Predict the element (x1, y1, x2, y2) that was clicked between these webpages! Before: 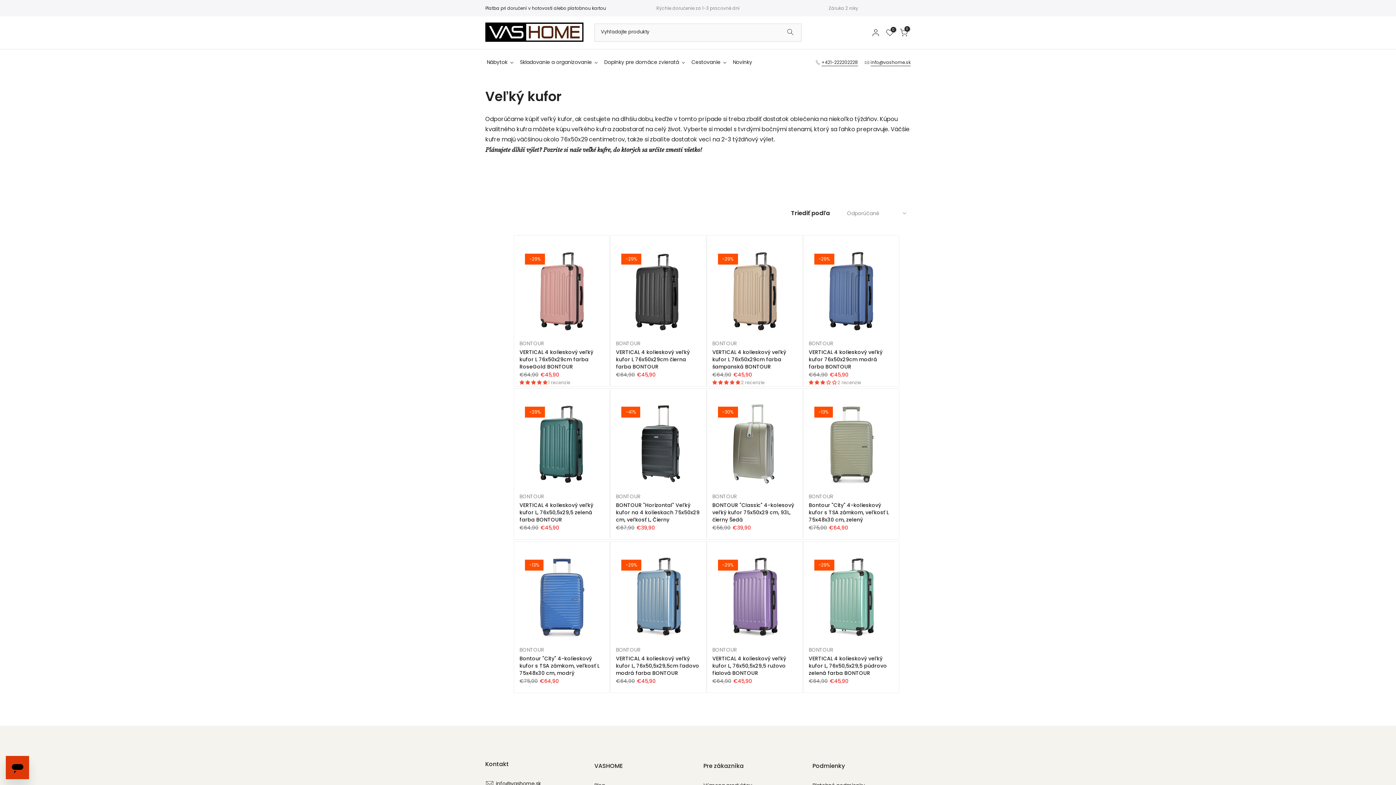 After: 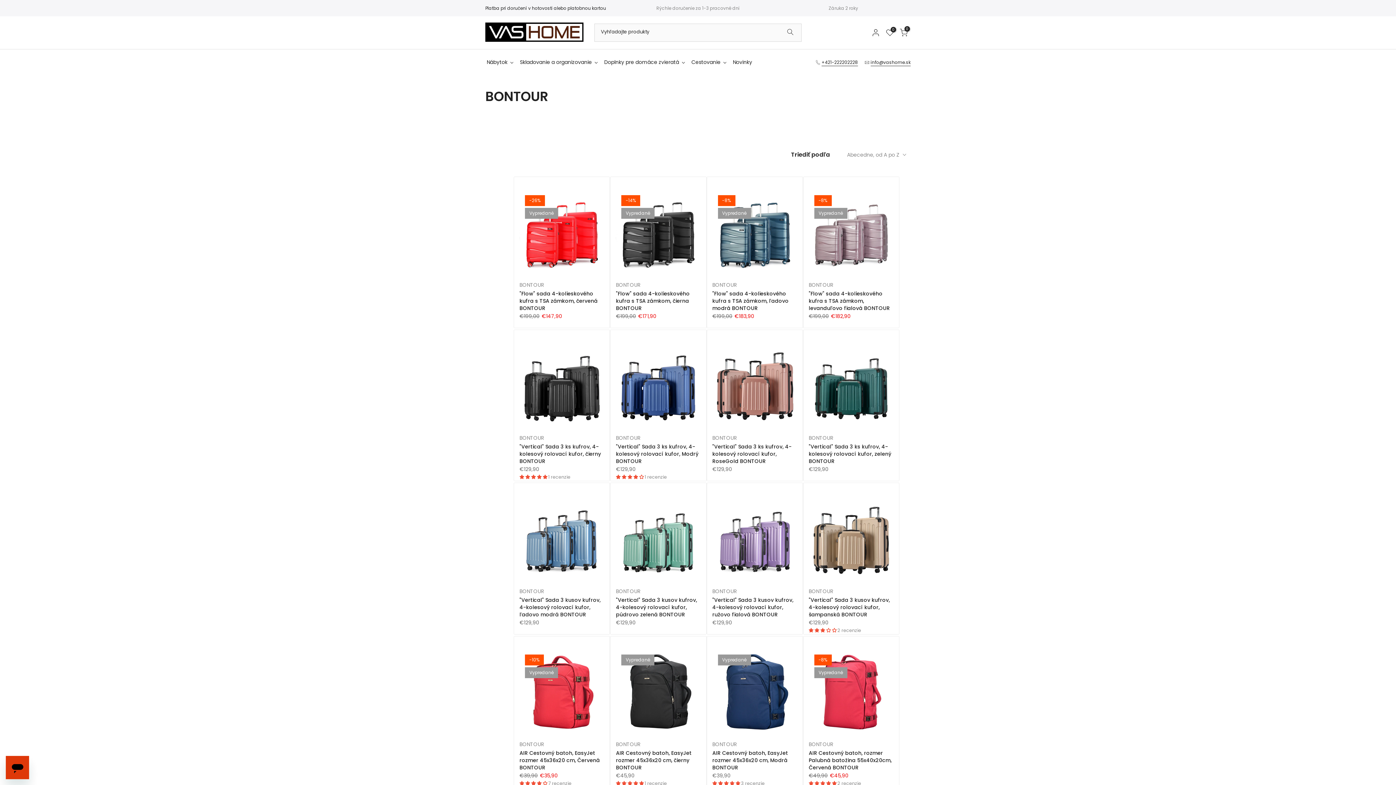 Action: label: BONTOUR bbox: (808, 493, 833, 500)